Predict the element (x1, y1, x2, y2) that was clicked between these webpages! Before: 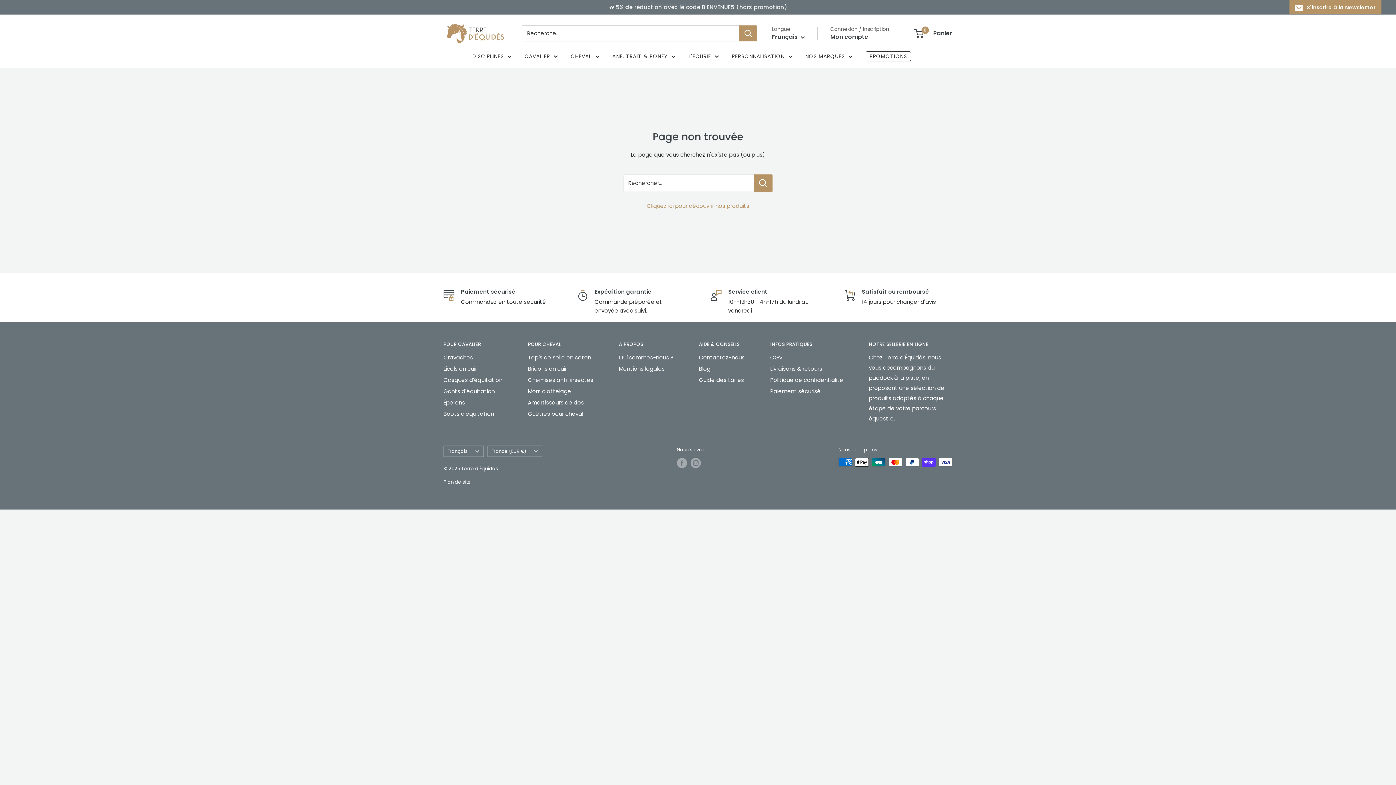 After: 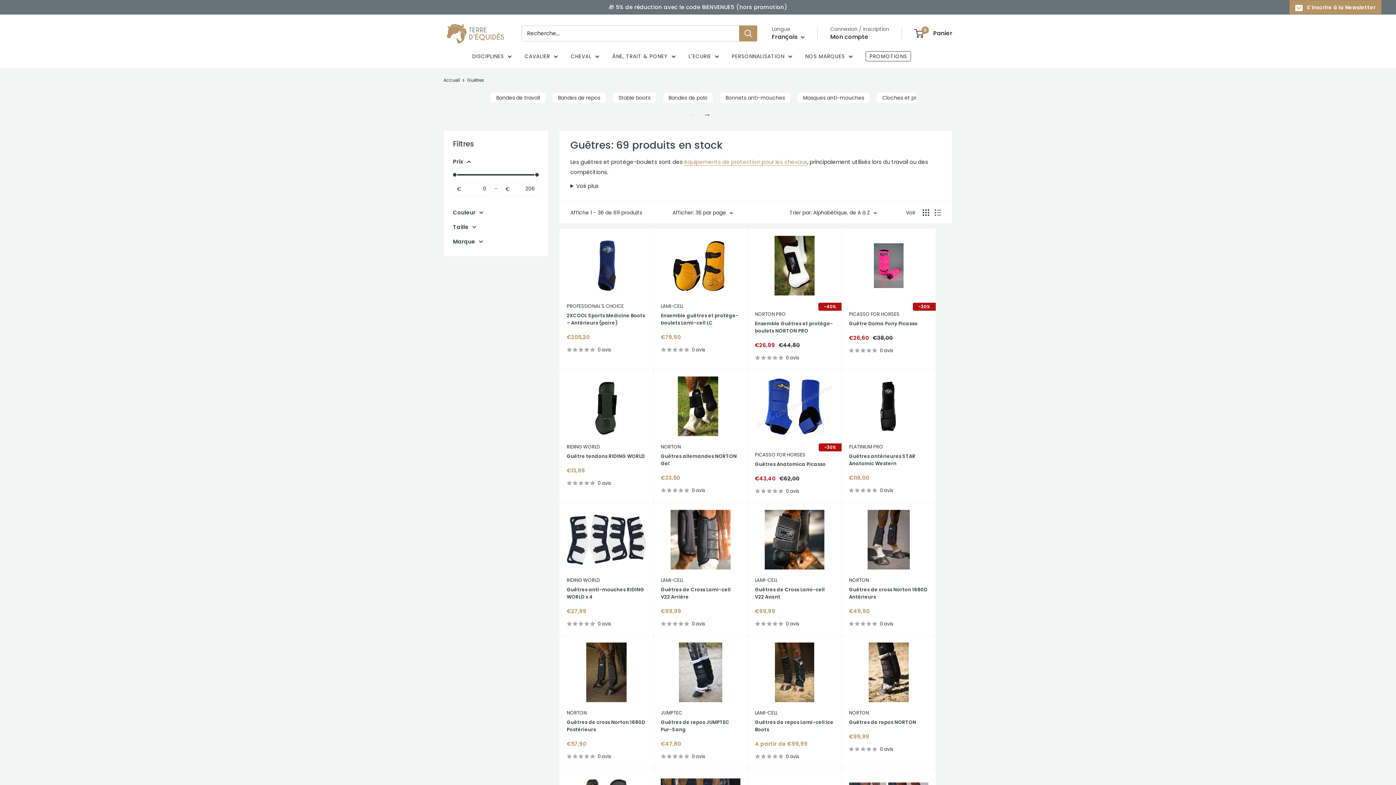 Action: label: Guêtres pour cheval bbox: (528, 408, 593, 419)